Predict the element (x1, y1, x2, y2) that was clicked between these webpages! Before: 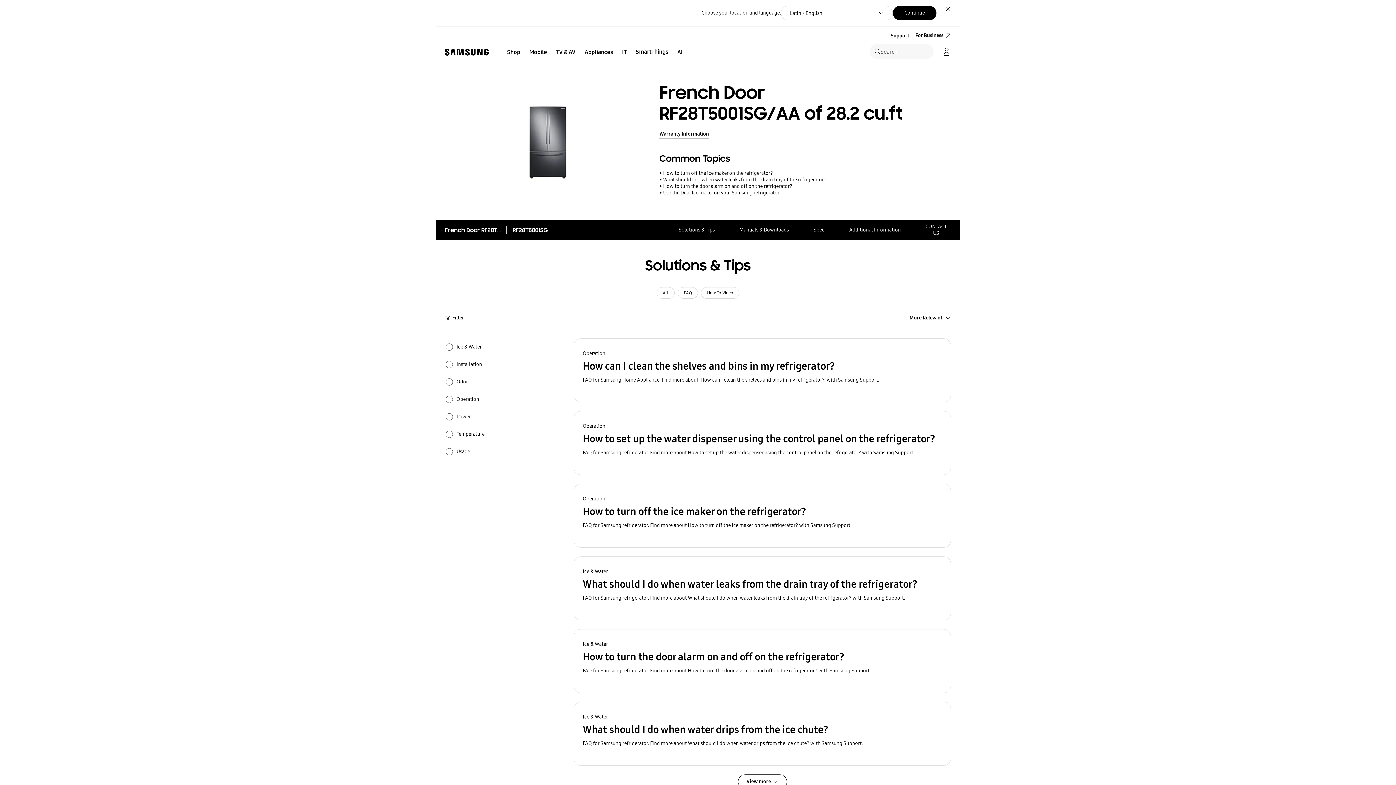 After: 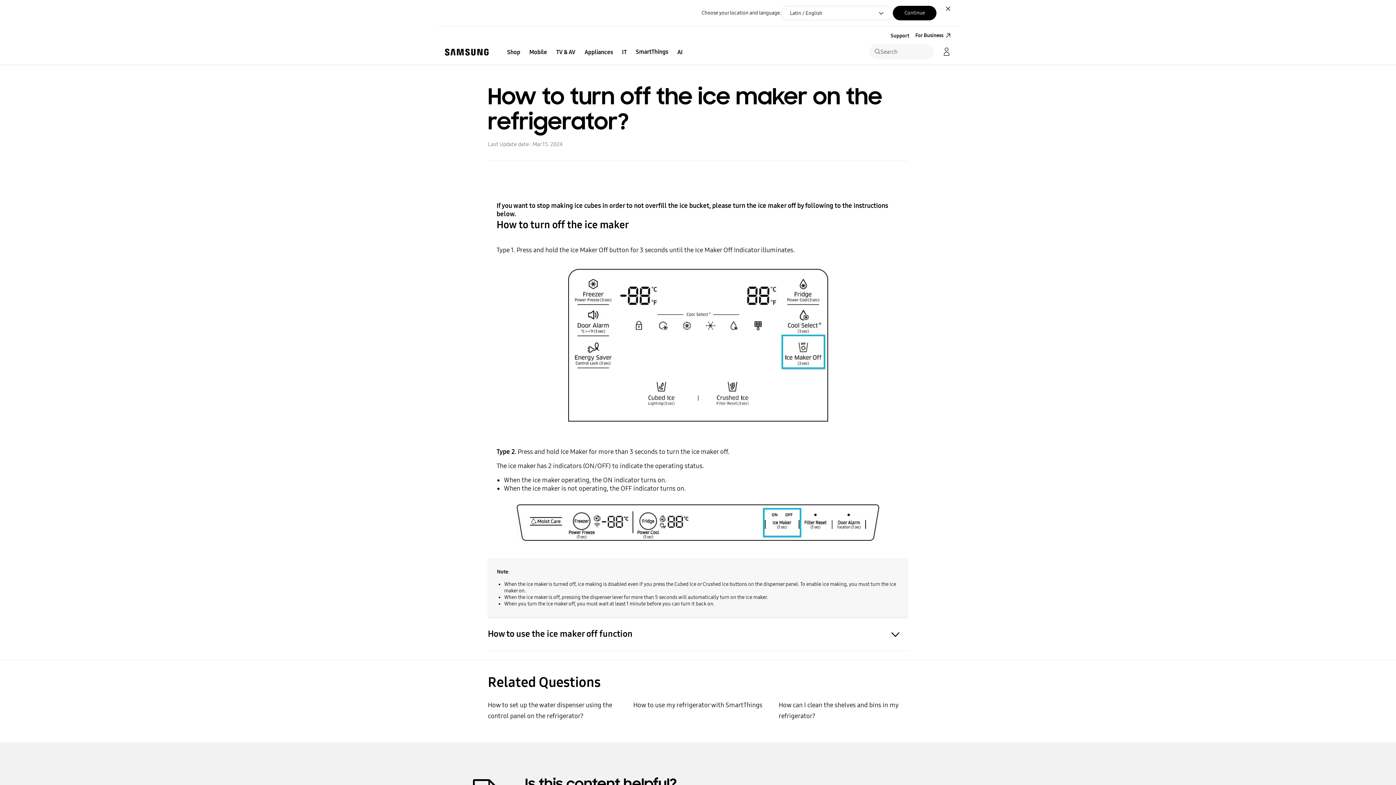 Action: label: How to turn off the ice maker on the refrigerator? bbox: (659, 170, 773, 176)